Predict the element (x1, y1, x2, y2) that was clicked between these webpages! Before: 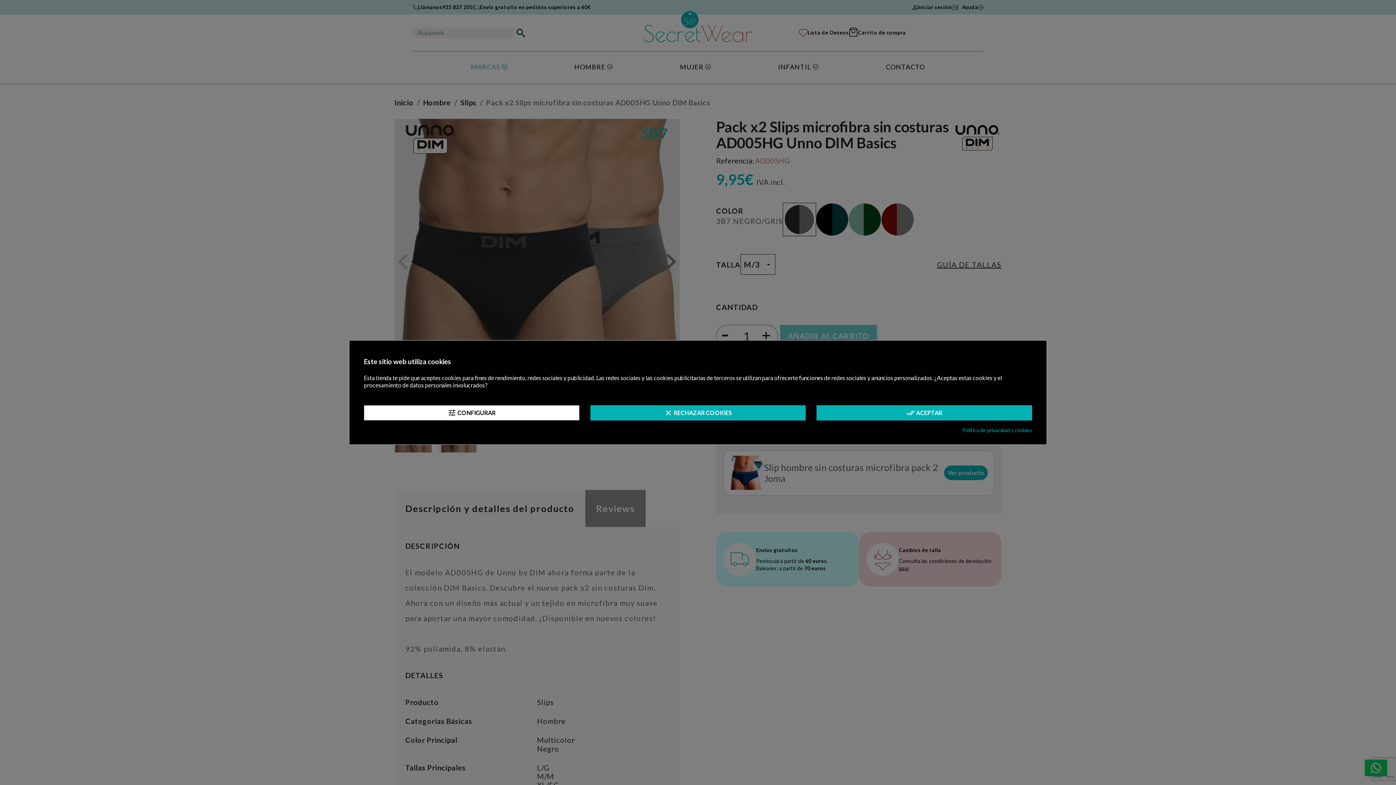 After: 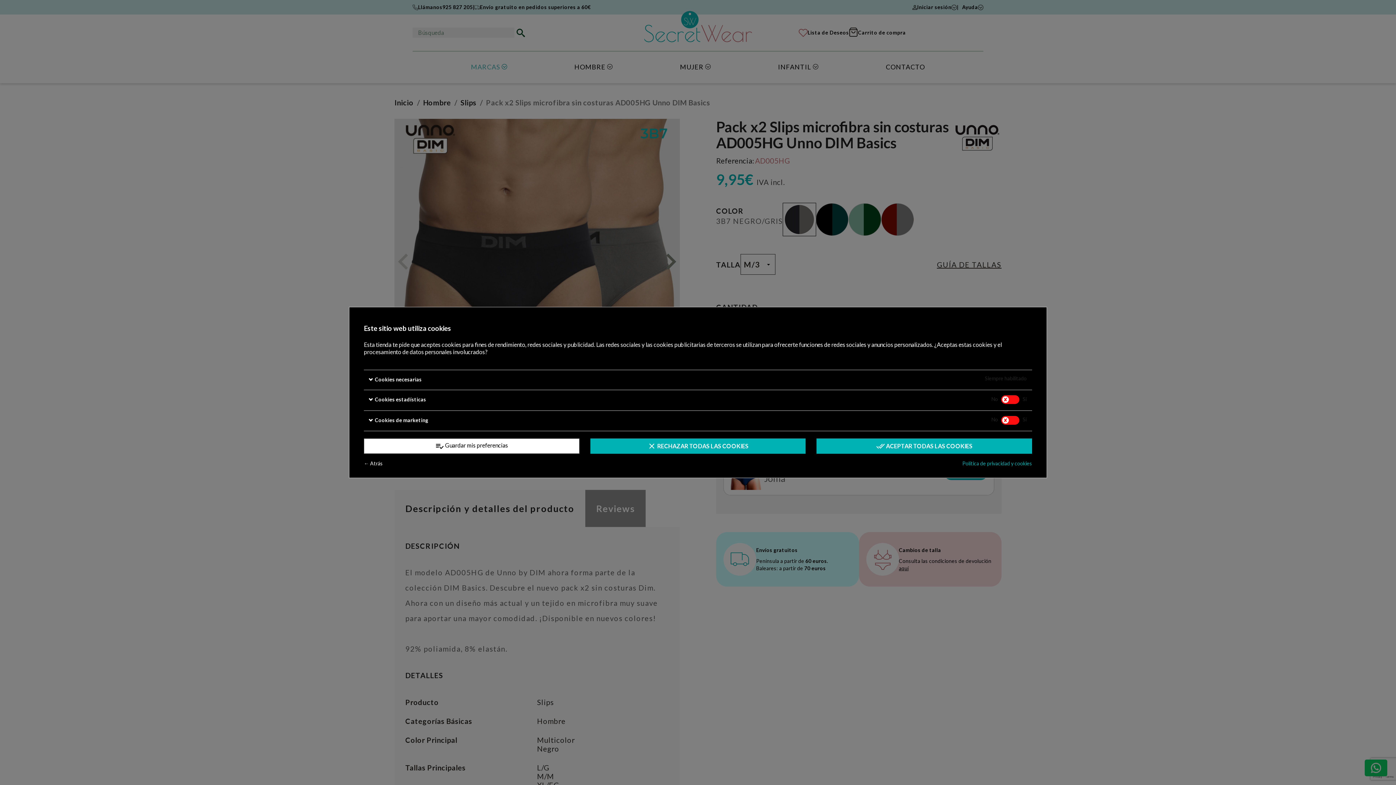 Action: label: tune CONFIGURAR bbox: (364, 405, 579, 420)